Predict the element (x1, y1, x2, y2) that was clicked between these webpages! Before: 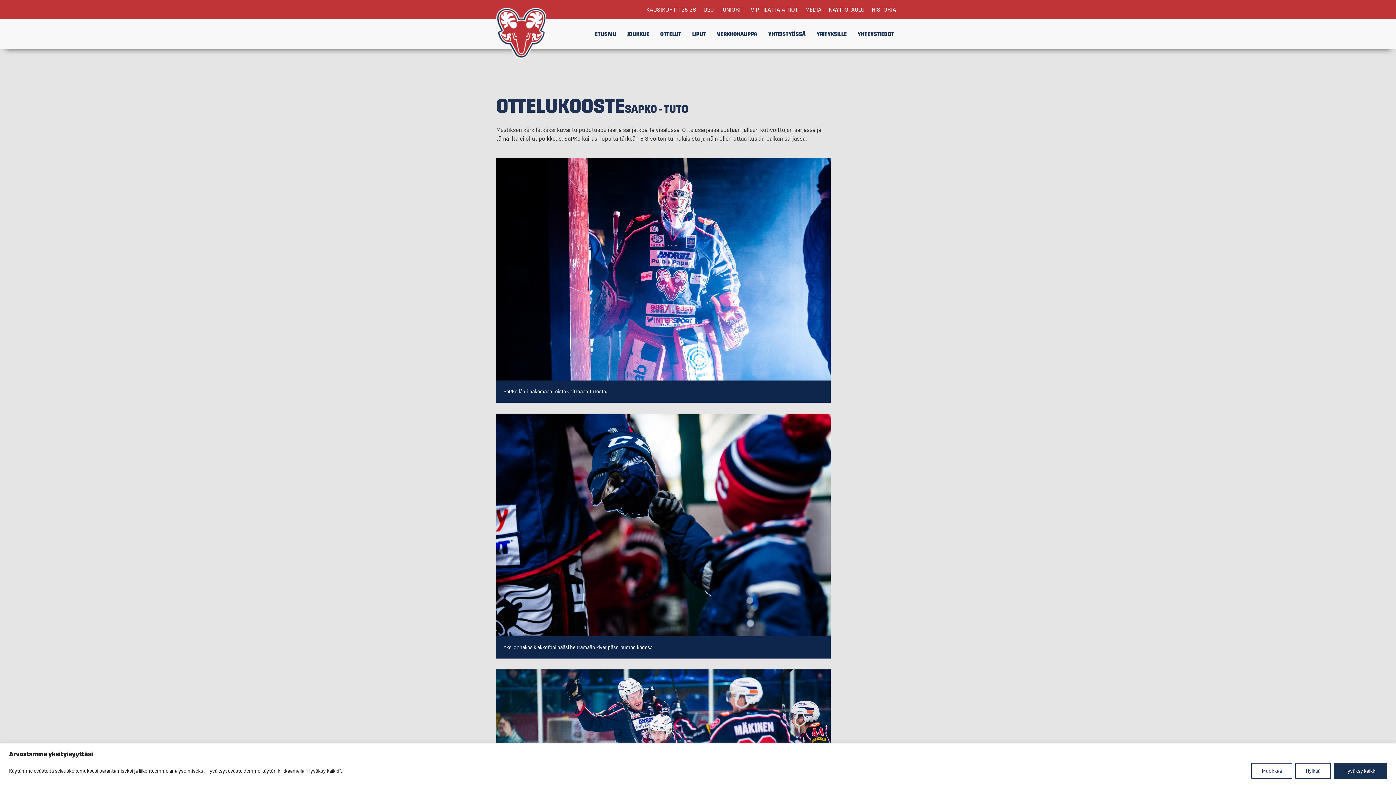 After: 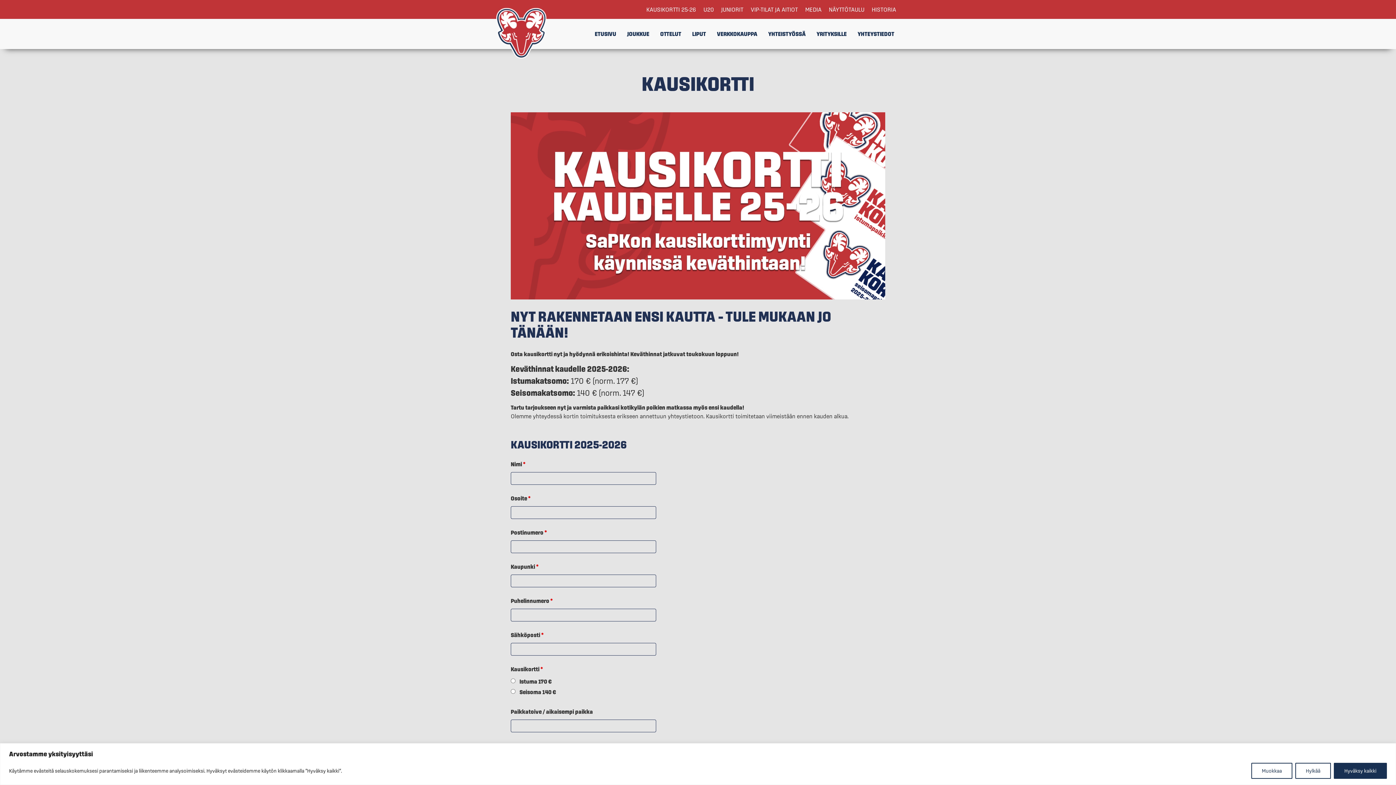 Action: bbox: (642, 0, 700, 18) label: KAUSIKORTTI 25-26